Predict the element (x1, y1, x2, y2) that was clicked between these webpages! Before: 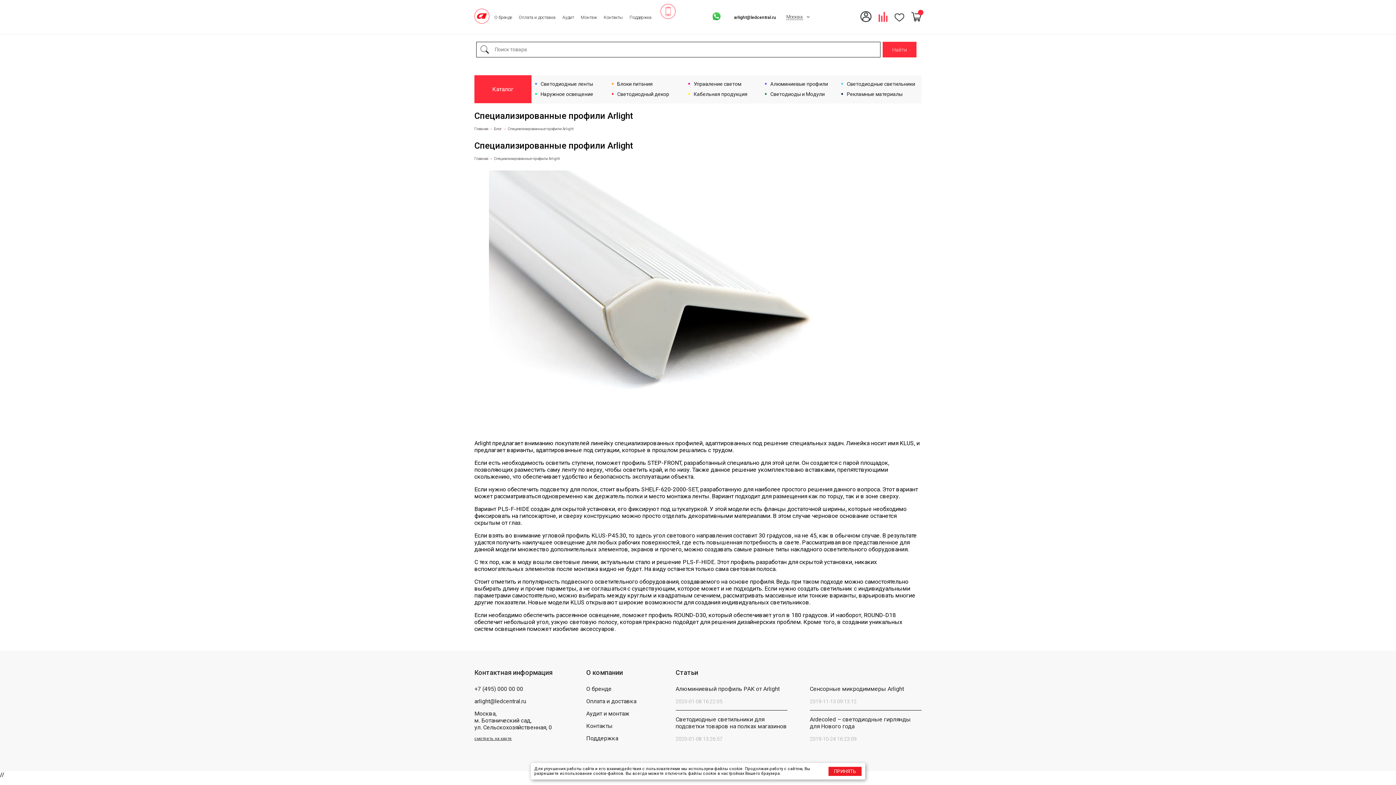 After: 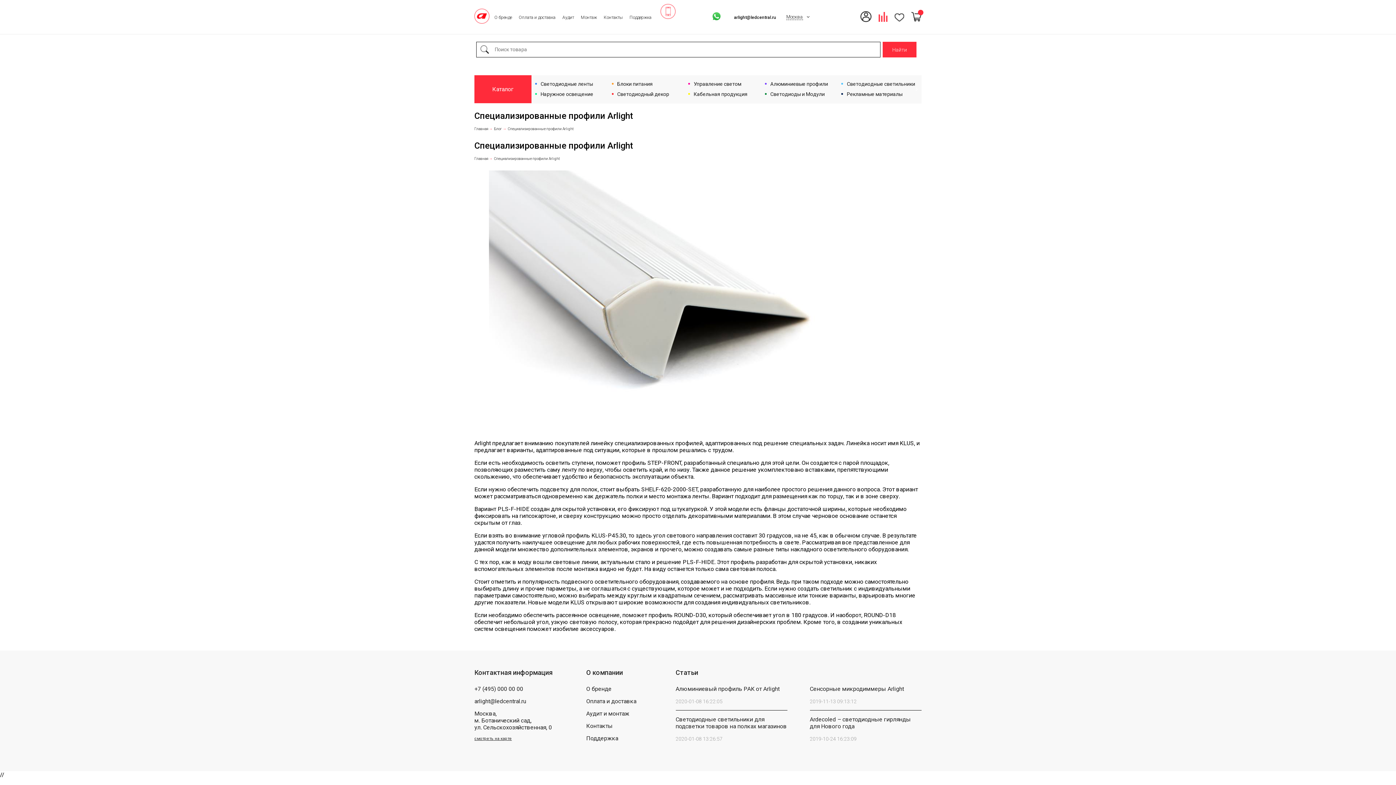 Action: bbox: (828, 767, 861, 776) label: ПРИНЯТЬ